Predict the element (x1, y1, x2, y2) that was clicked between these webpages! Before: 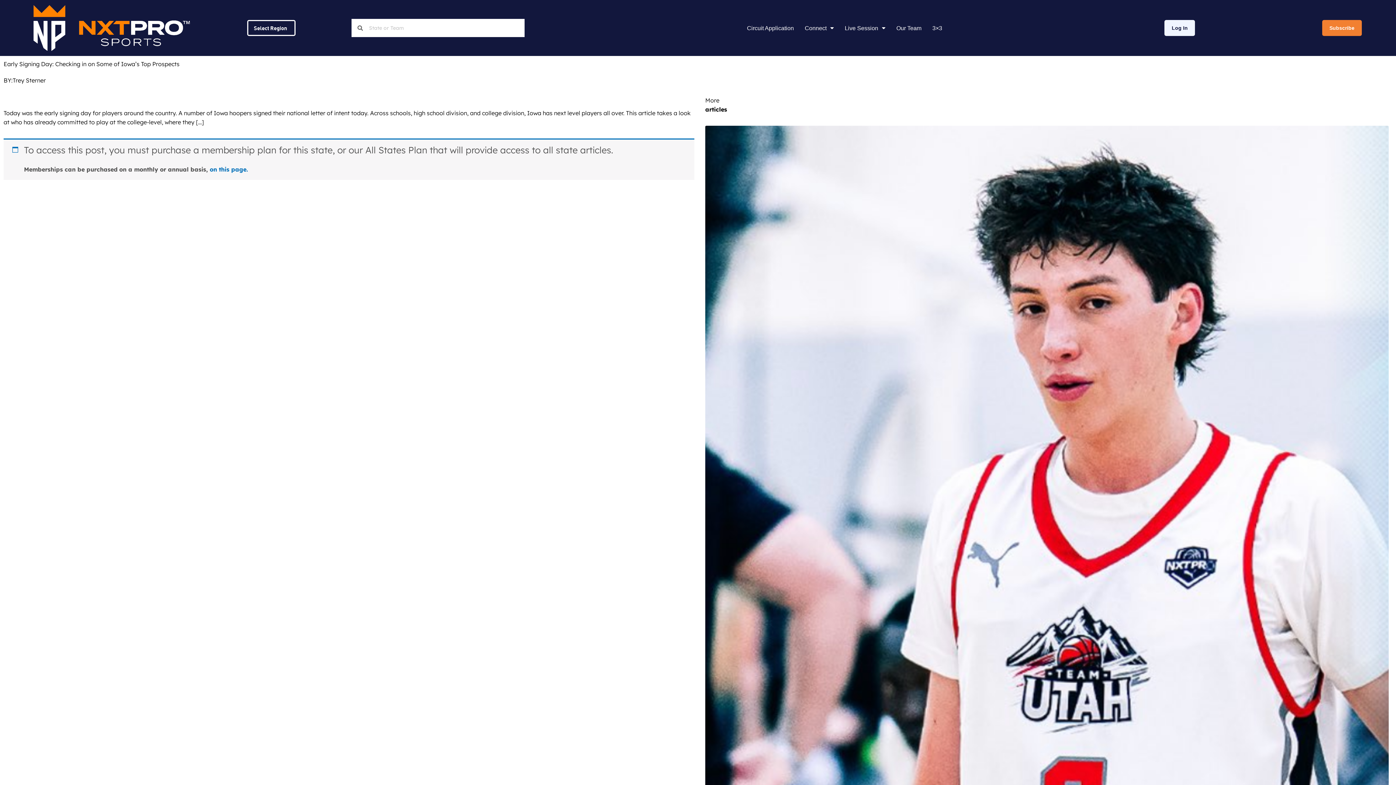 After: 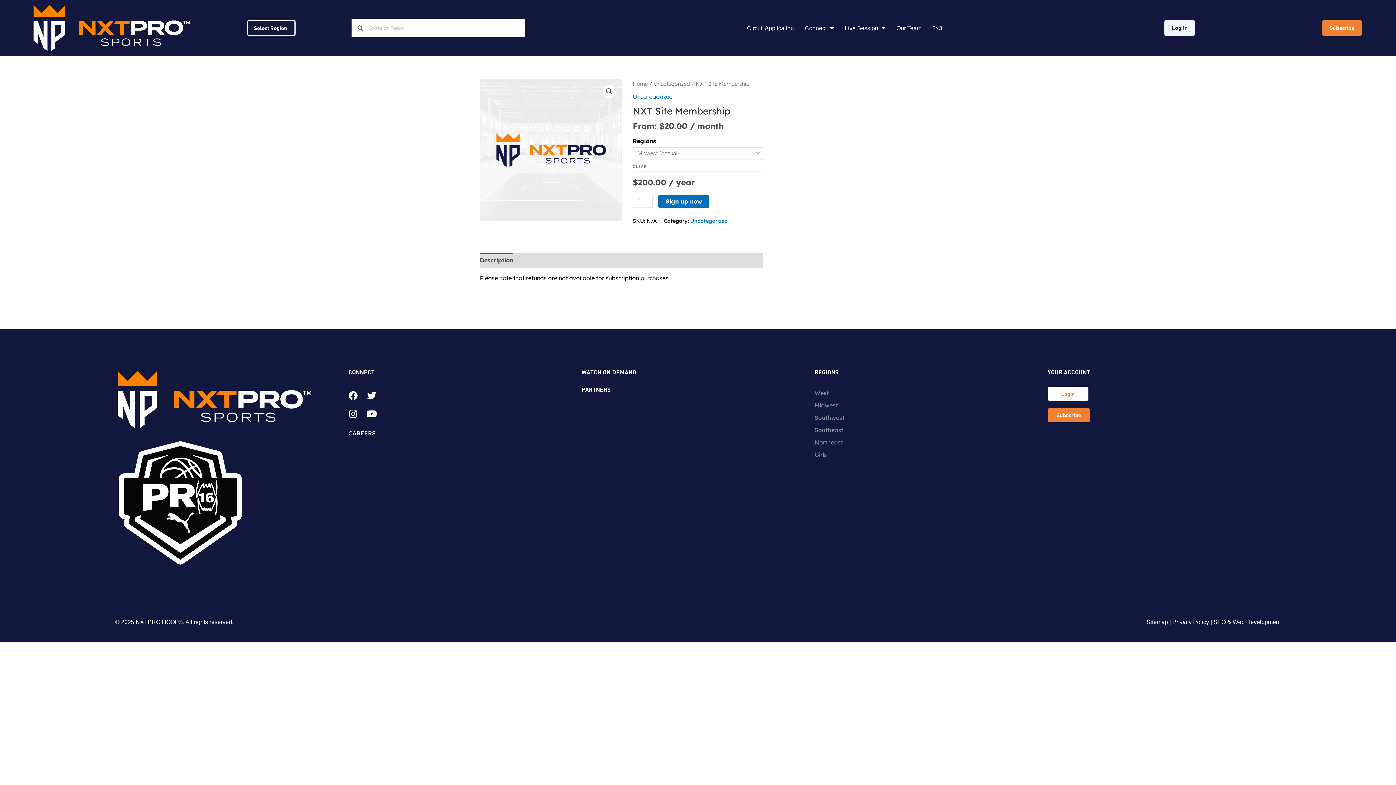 Action: bbox: (1322, 20, 1362, 36) label: Subscribe